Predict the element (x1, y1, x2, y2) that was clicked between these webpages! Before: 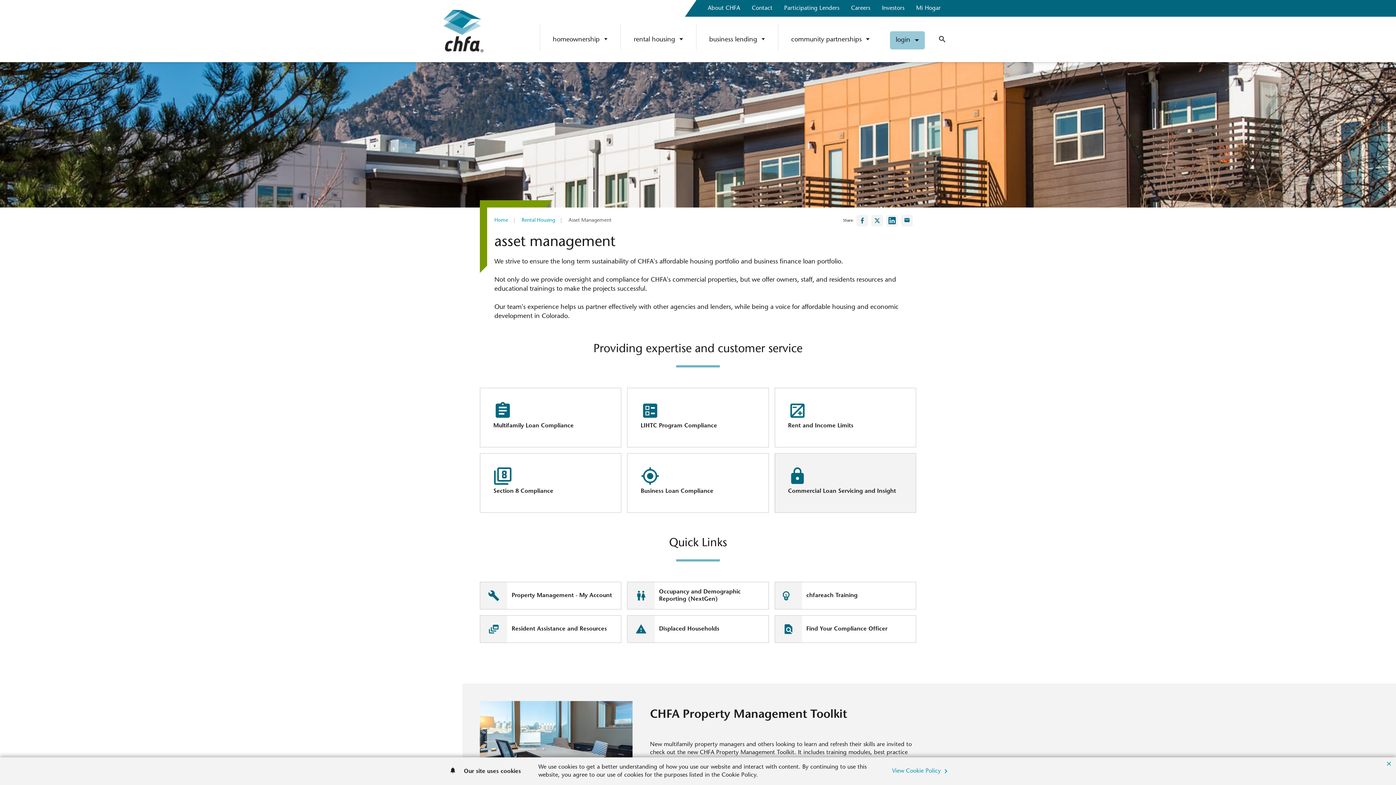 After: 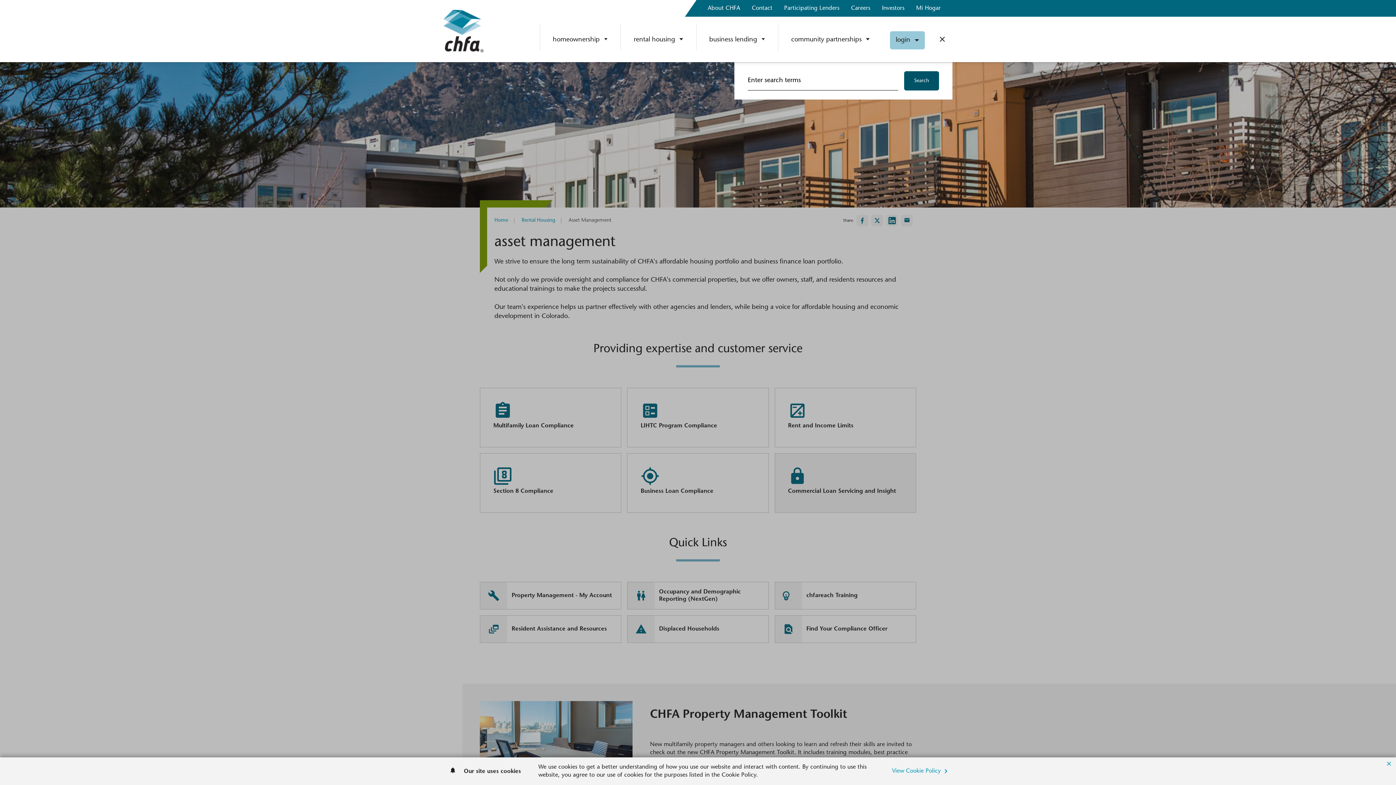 Action: label: Open Search bbox: (932, 24, 952, 56)